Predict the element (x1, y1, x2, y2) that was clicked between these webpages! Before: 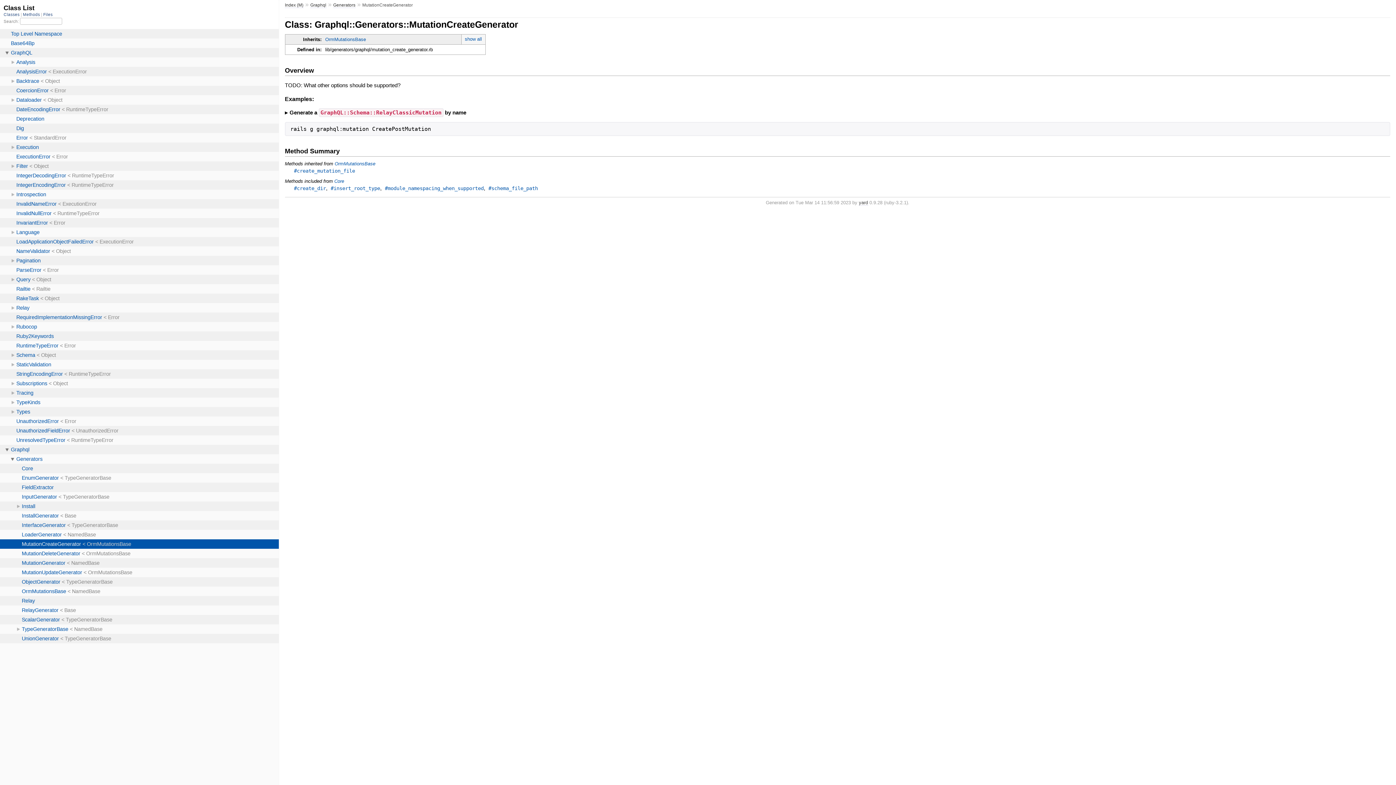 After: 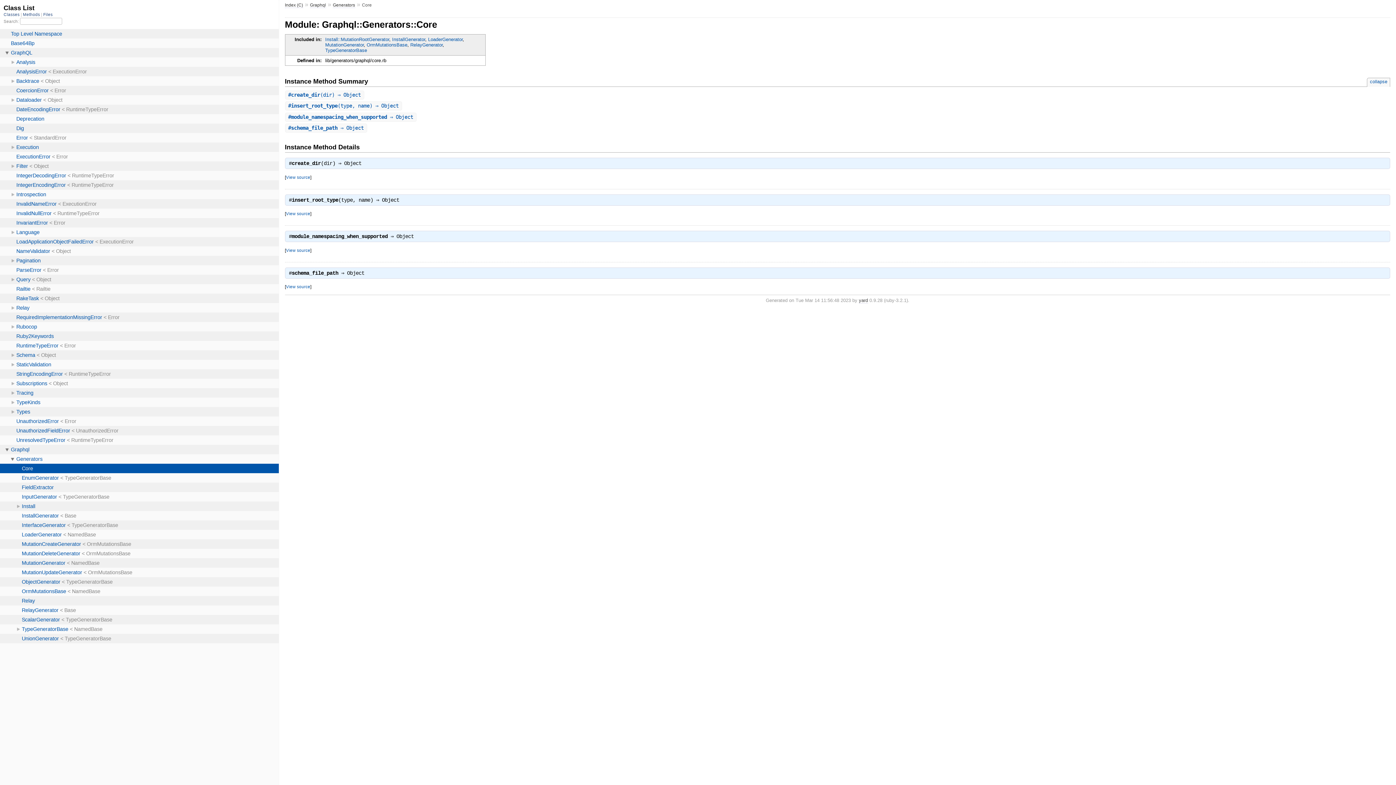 Action: label: #schema_file_path bbox: (488, 185, 538, 191)